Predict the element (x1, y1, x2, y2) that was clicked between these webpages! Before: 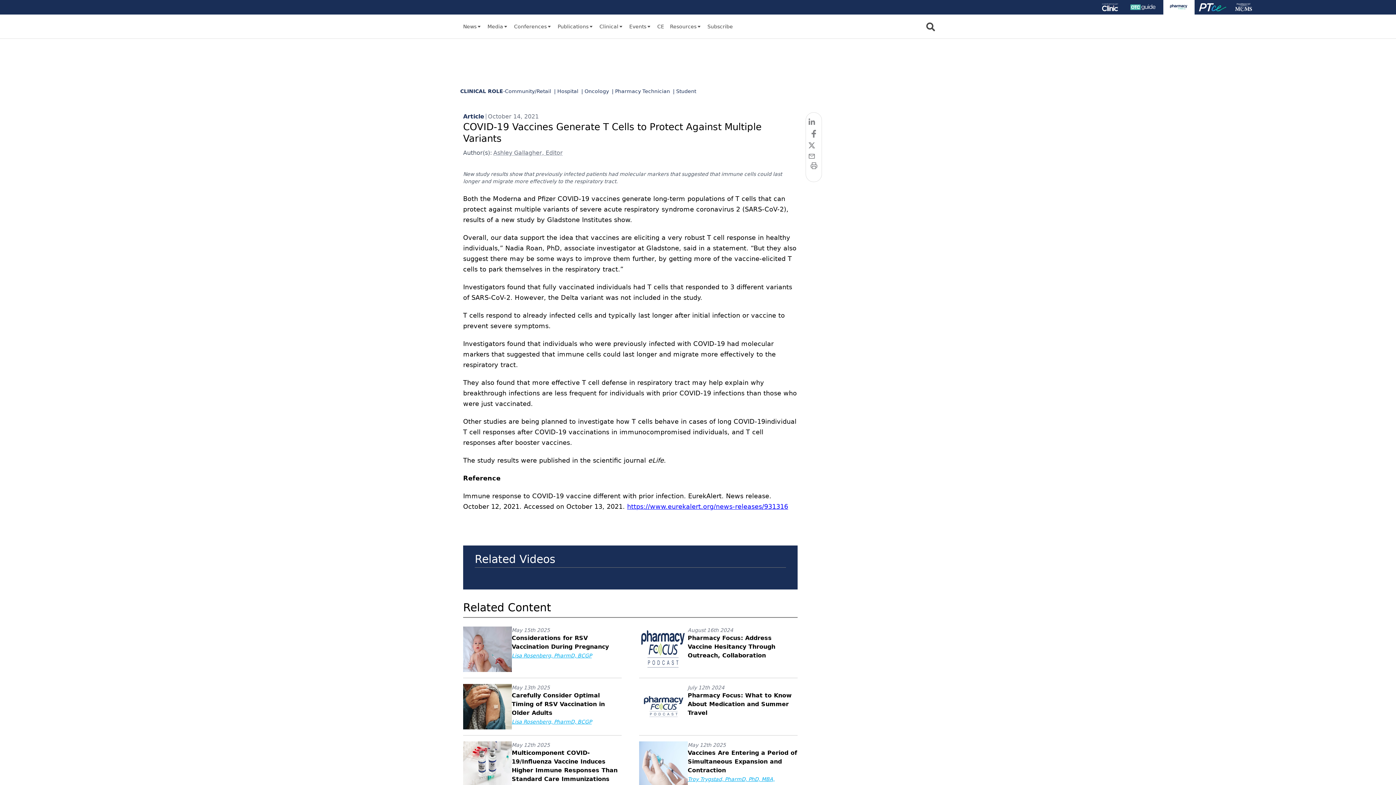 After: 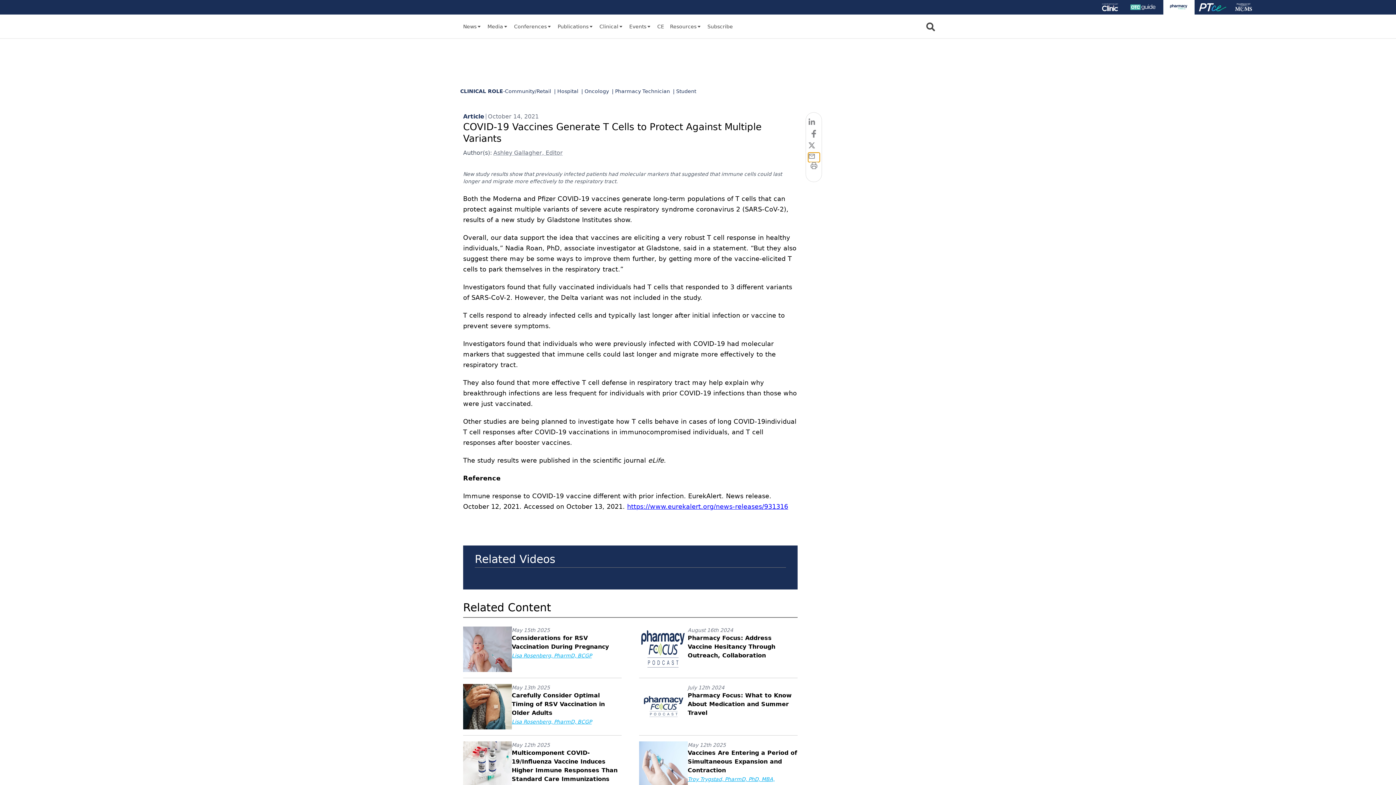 Action: label: email bbox: (808, 152, 819, 162)